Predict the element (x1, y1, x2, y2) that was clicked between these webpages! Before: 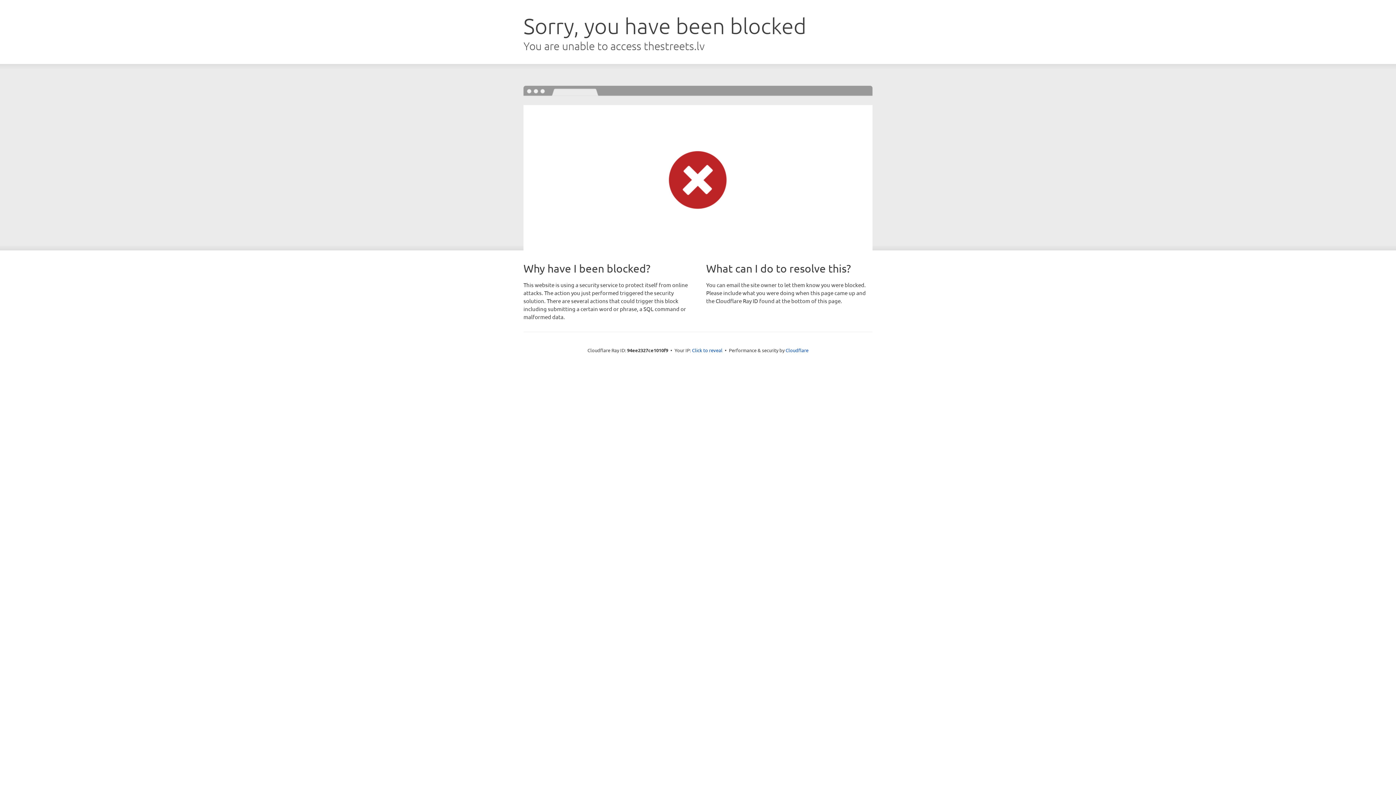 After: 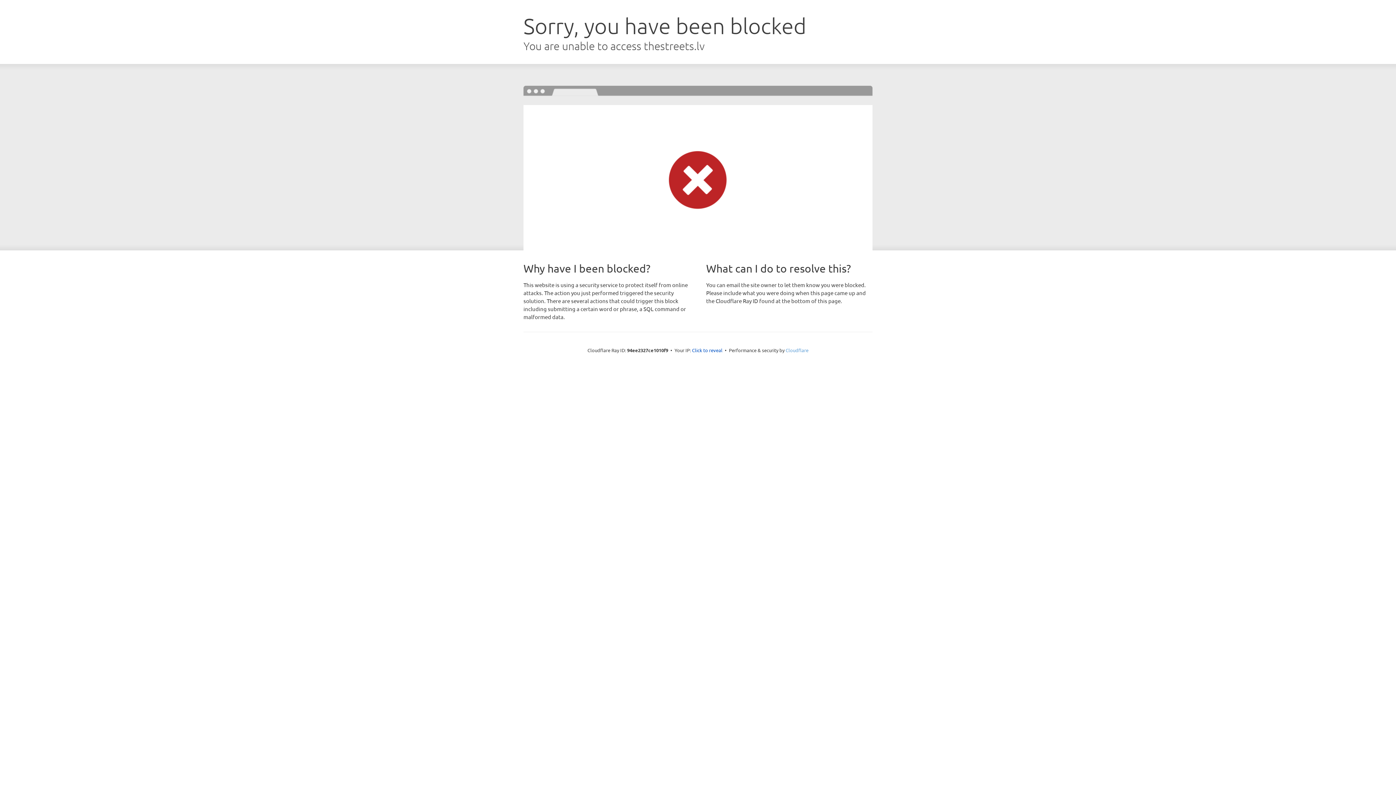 Action: label: Cloudflare bbox: (785, 347, 808, 353)